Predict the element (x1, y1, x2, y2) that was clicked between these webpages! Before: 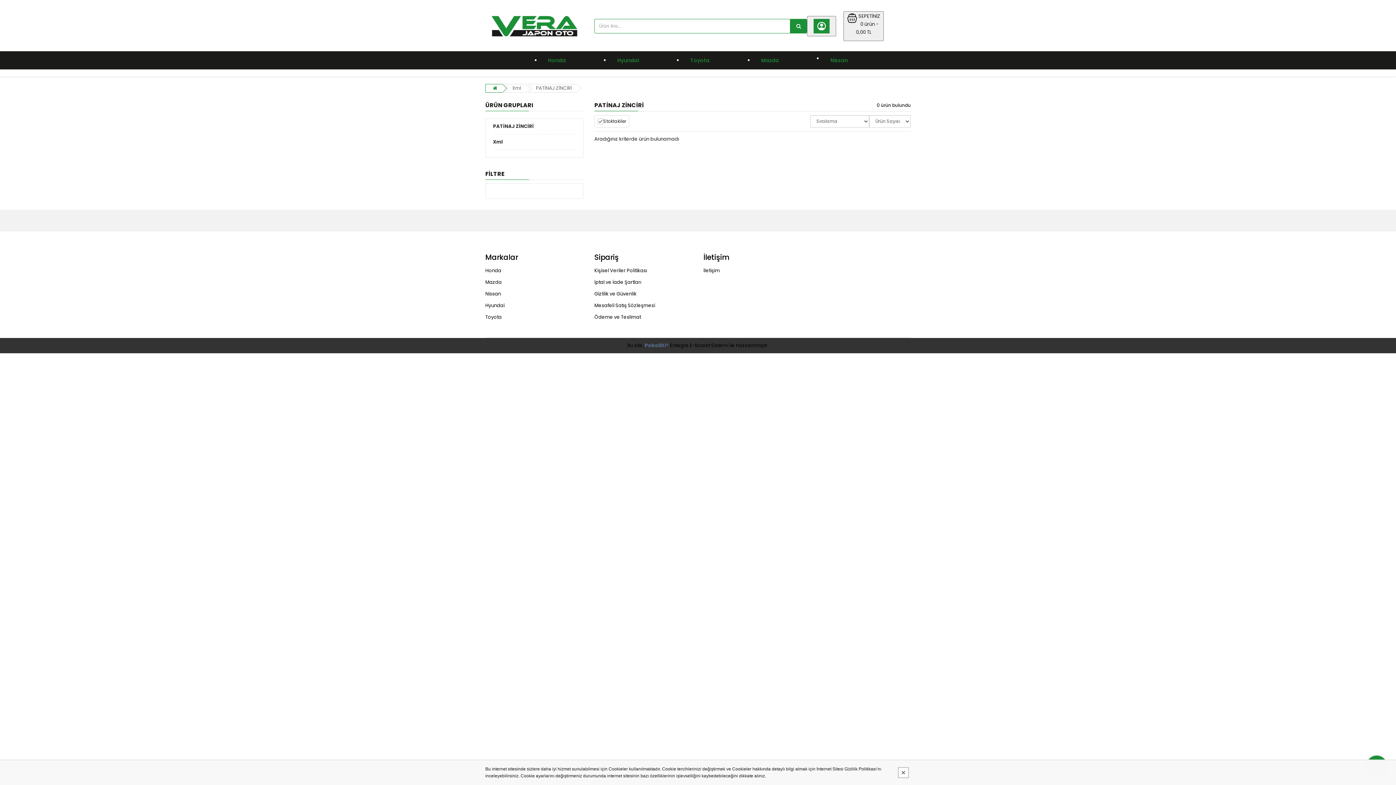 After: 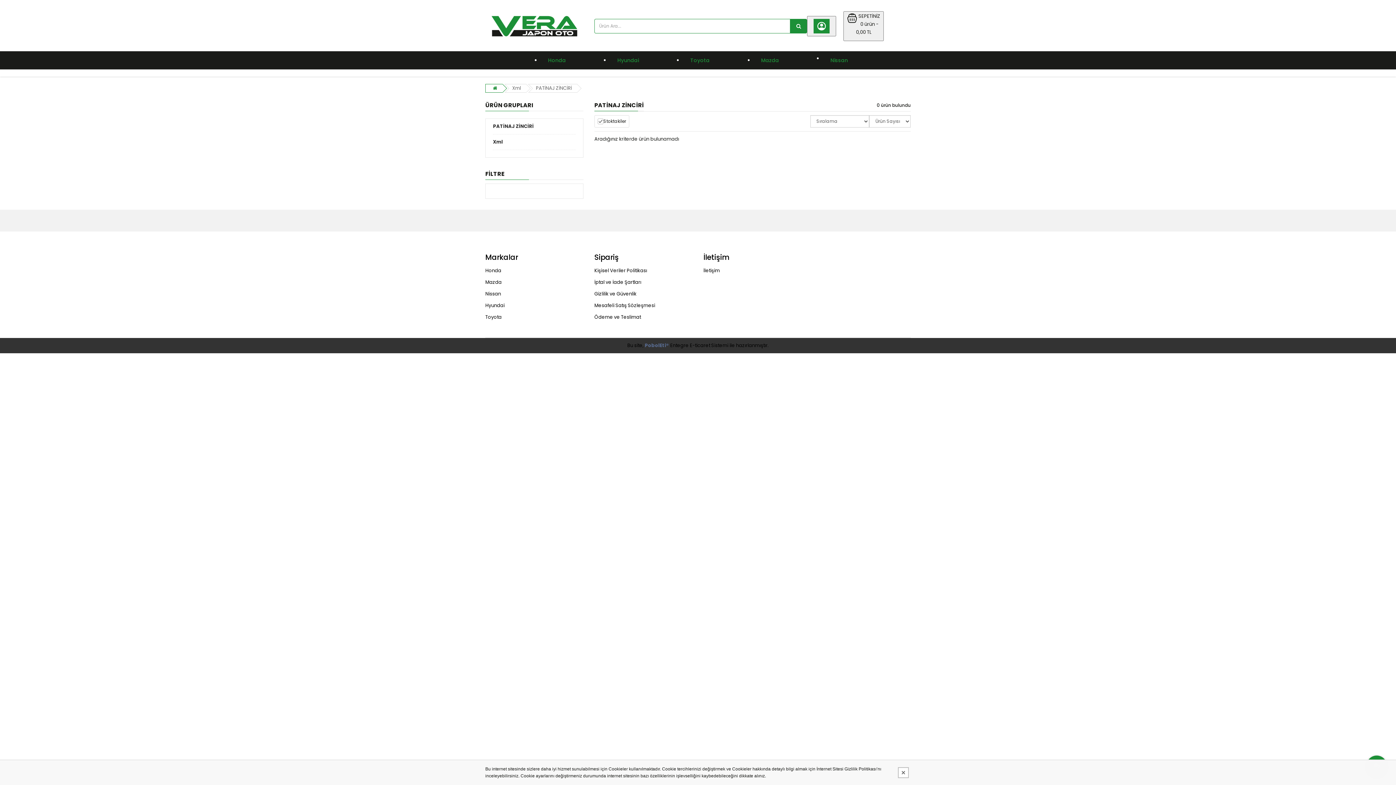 Action: bbox: (644, 342, 669, 349) label: PobolEti®